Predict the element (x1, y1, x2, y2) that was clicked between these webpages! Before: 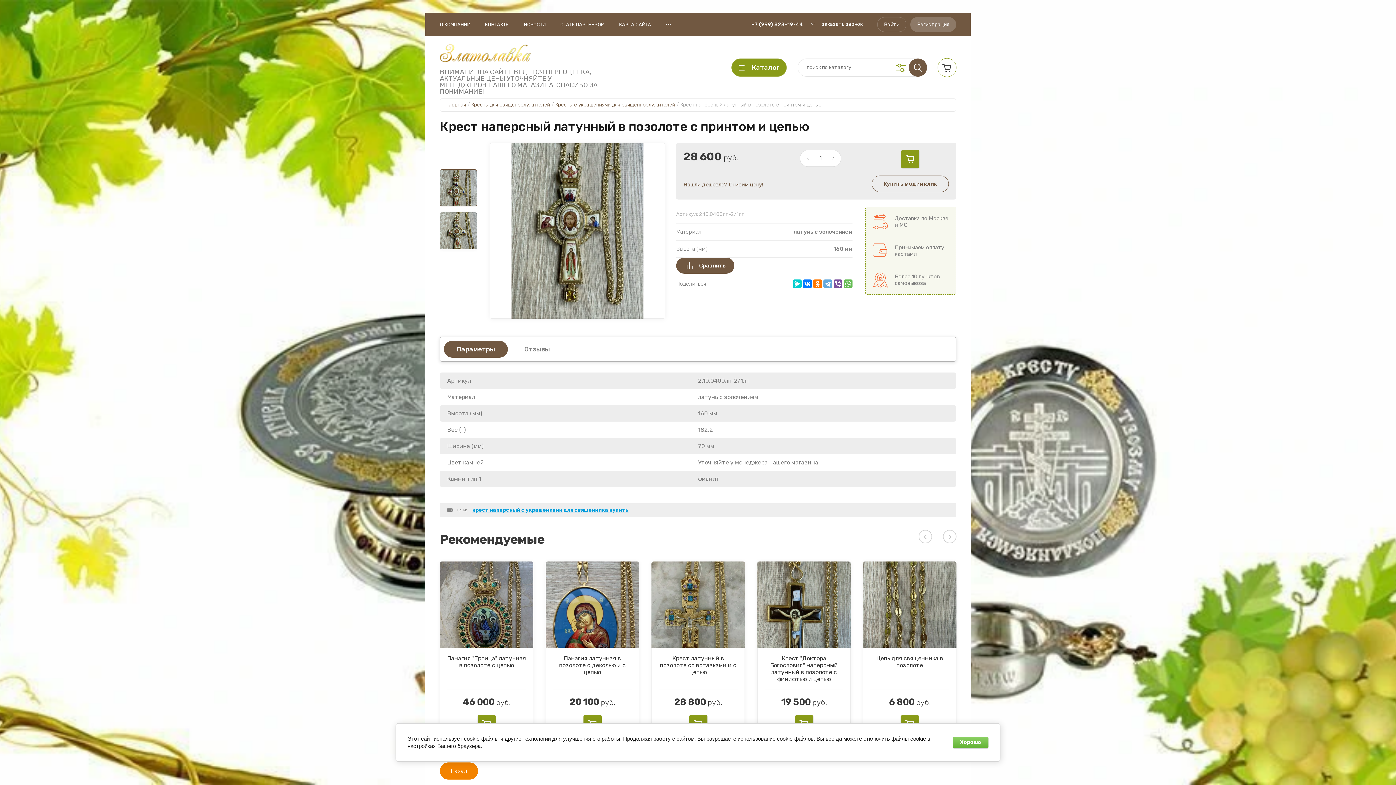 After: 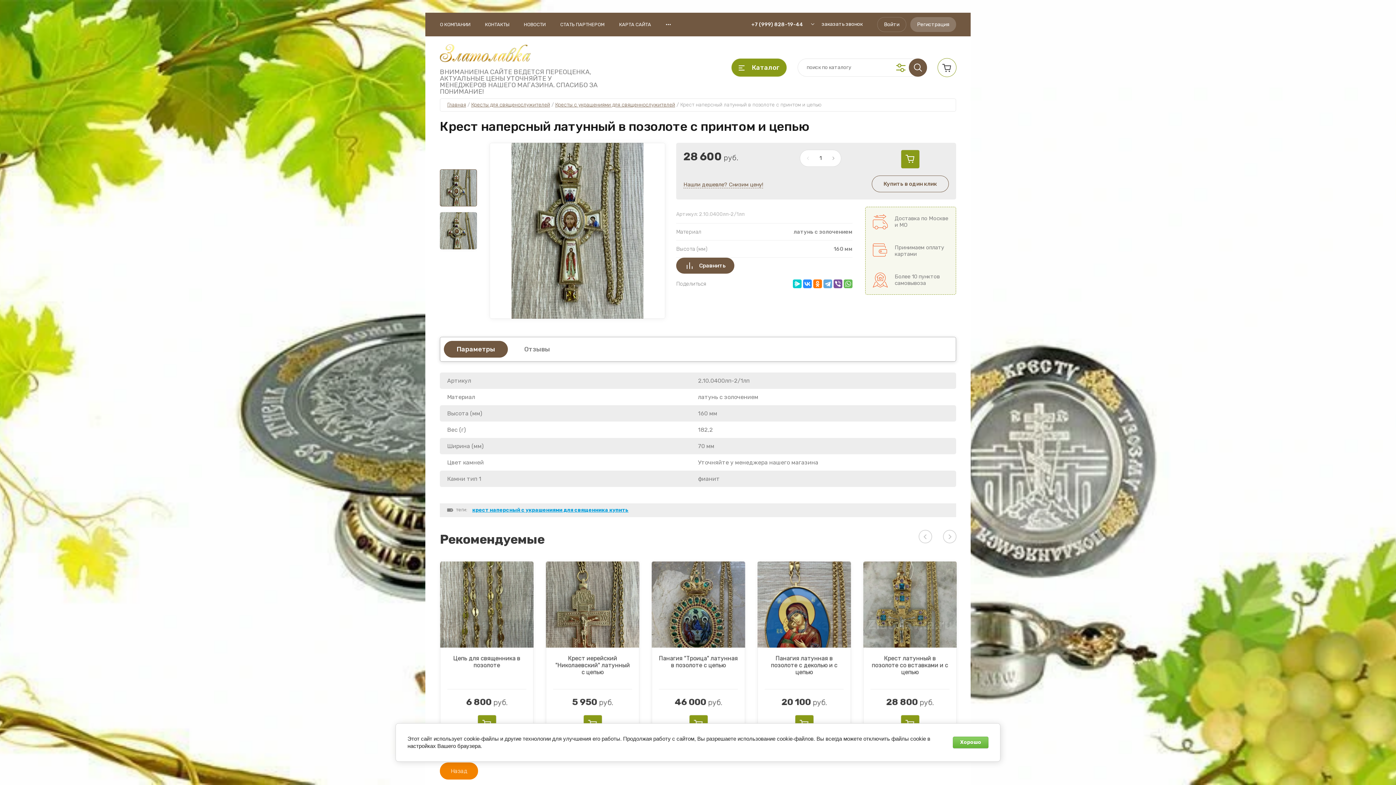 Action: bbox: (803, 279, 812, 288)